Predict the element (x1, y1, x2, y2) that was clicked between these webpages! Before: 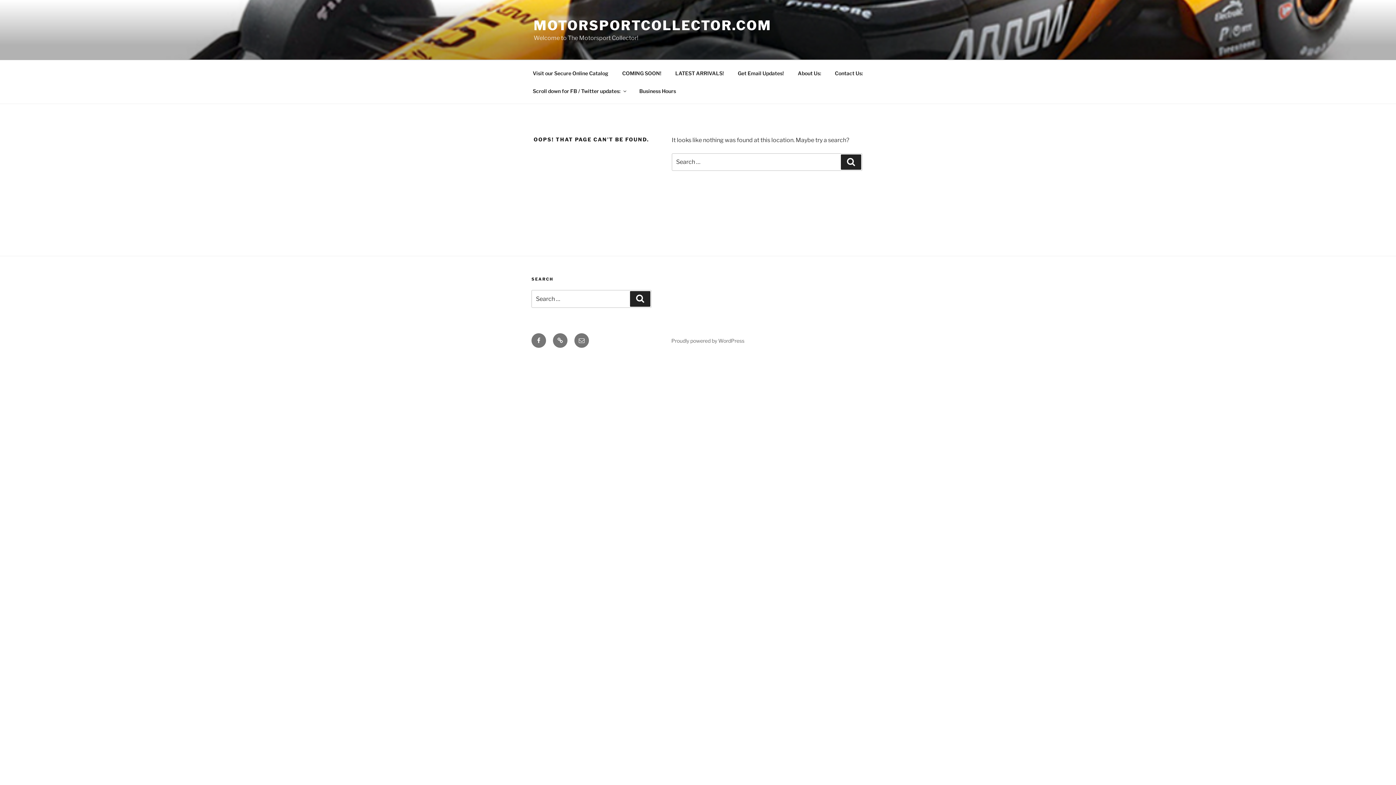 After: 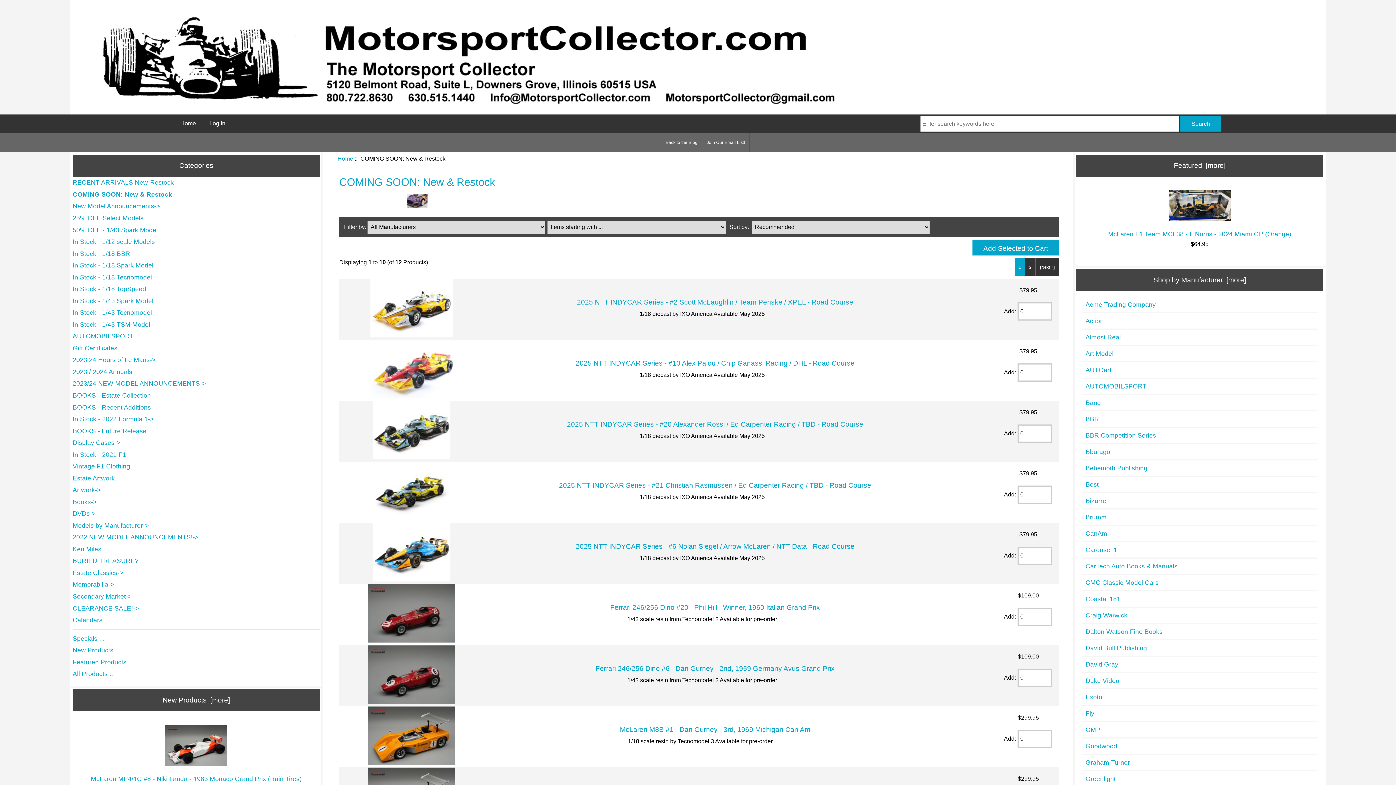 Action: label: COMING SOON! bbox: (616, 64, 668, 82)